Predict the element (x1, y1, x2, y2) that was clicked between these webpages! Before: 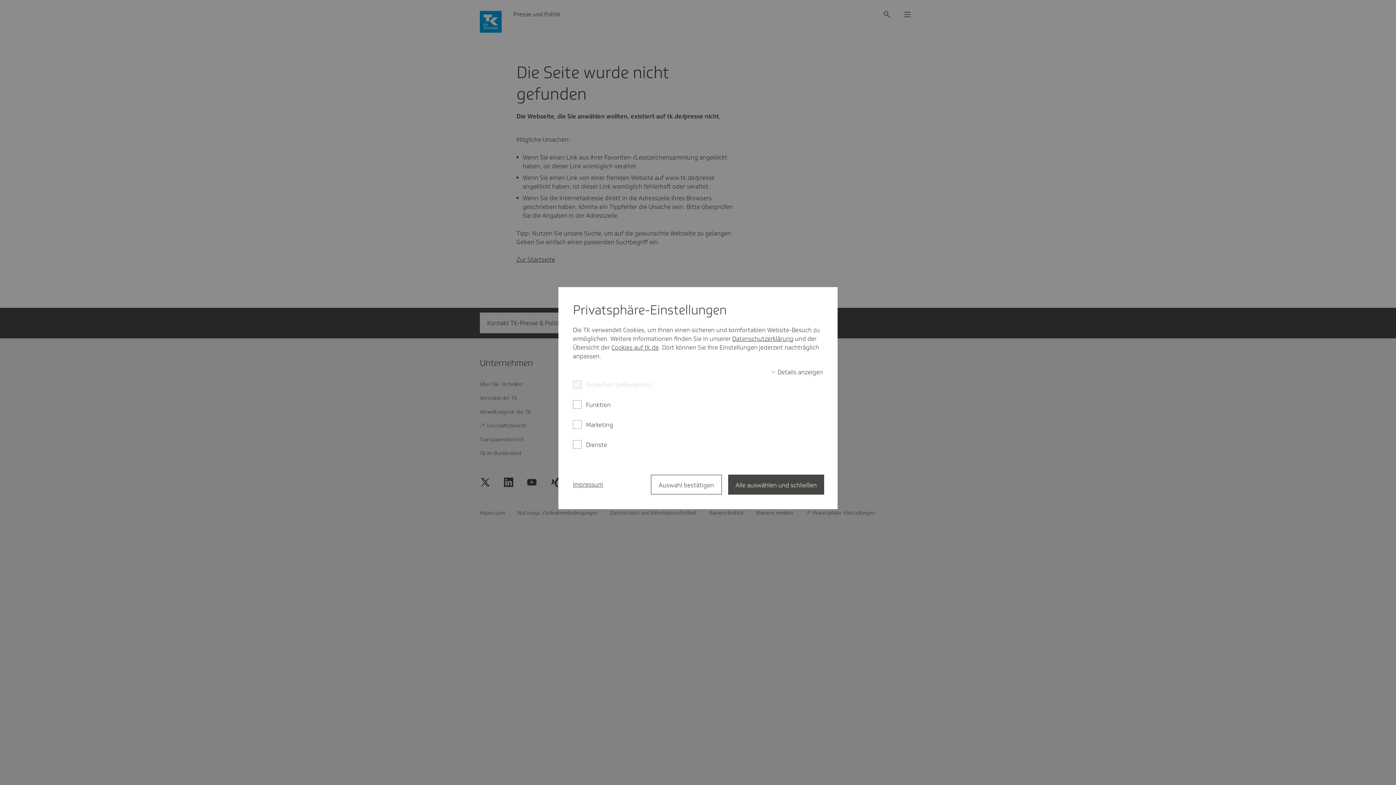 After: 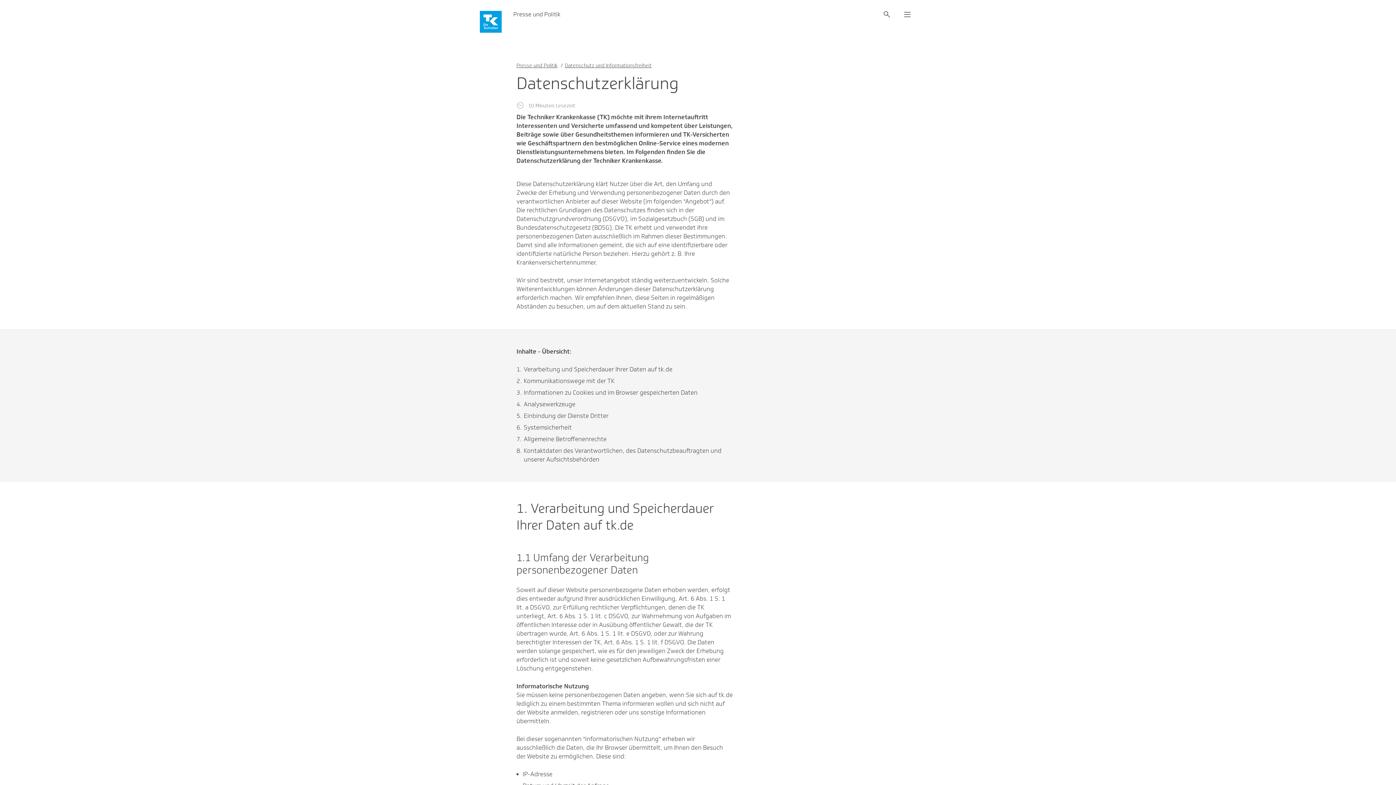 Action: bbox: (732, 334, 793, 343) label: Datenschutzerklärung